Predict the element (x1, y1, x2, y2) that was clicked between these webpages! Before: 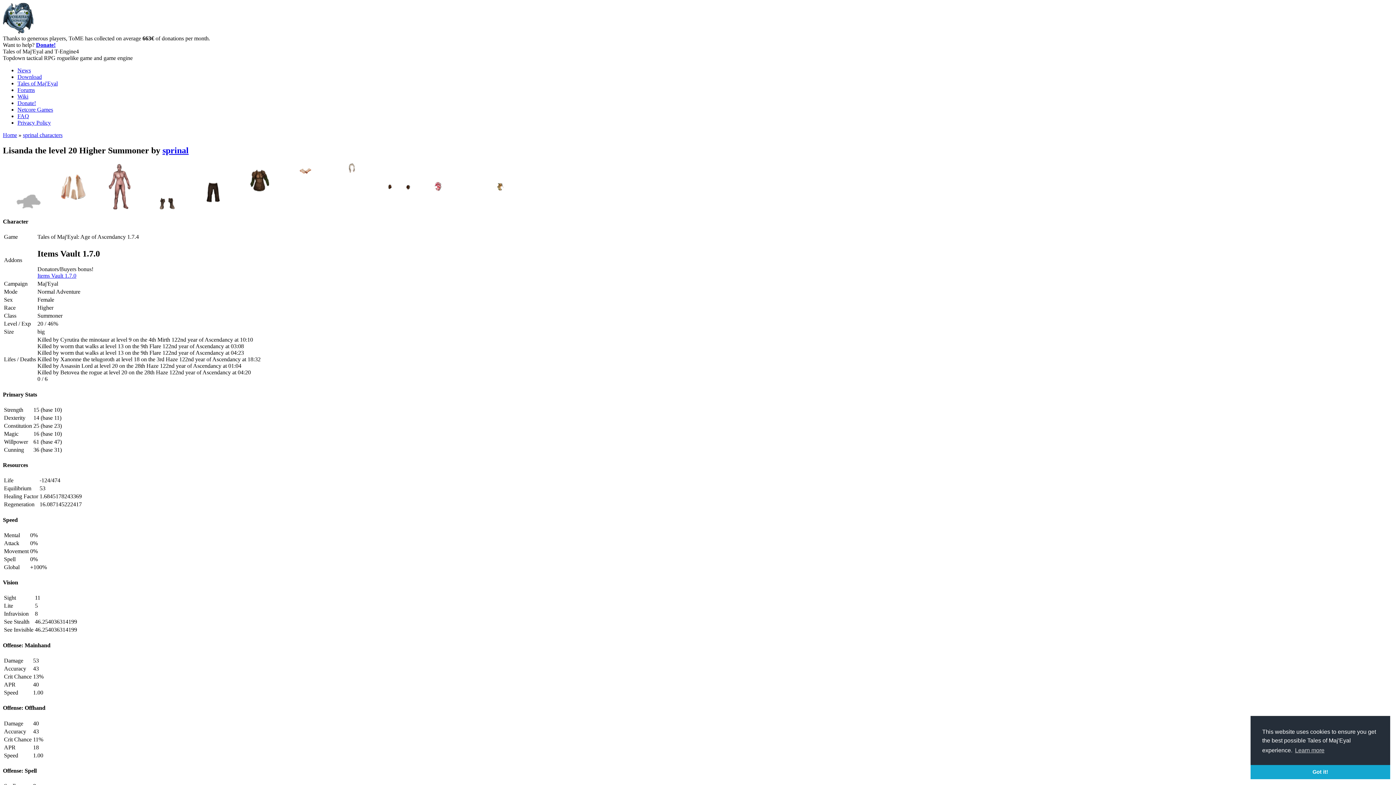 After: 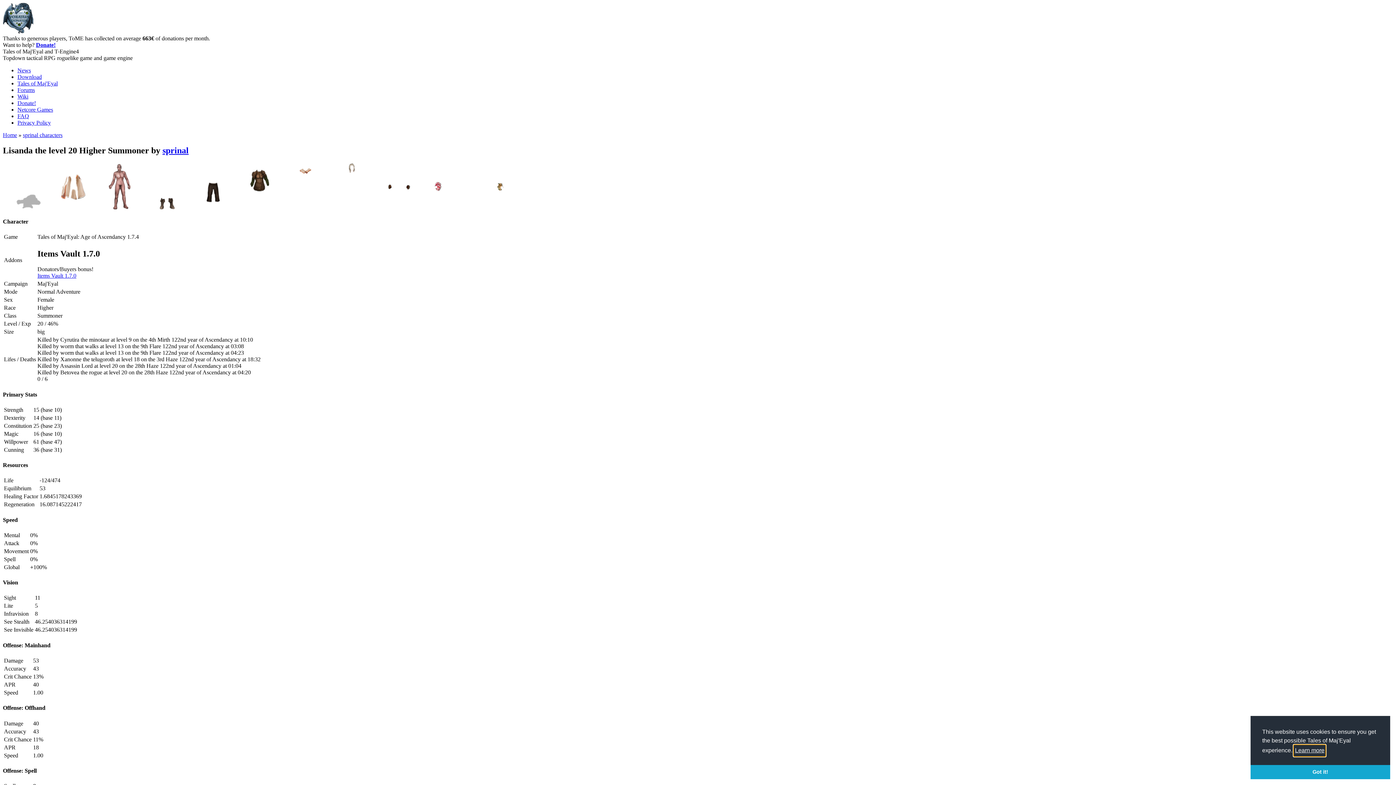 Action: label: learn more about cookies bbox: (1294, 745, 1325, 756)